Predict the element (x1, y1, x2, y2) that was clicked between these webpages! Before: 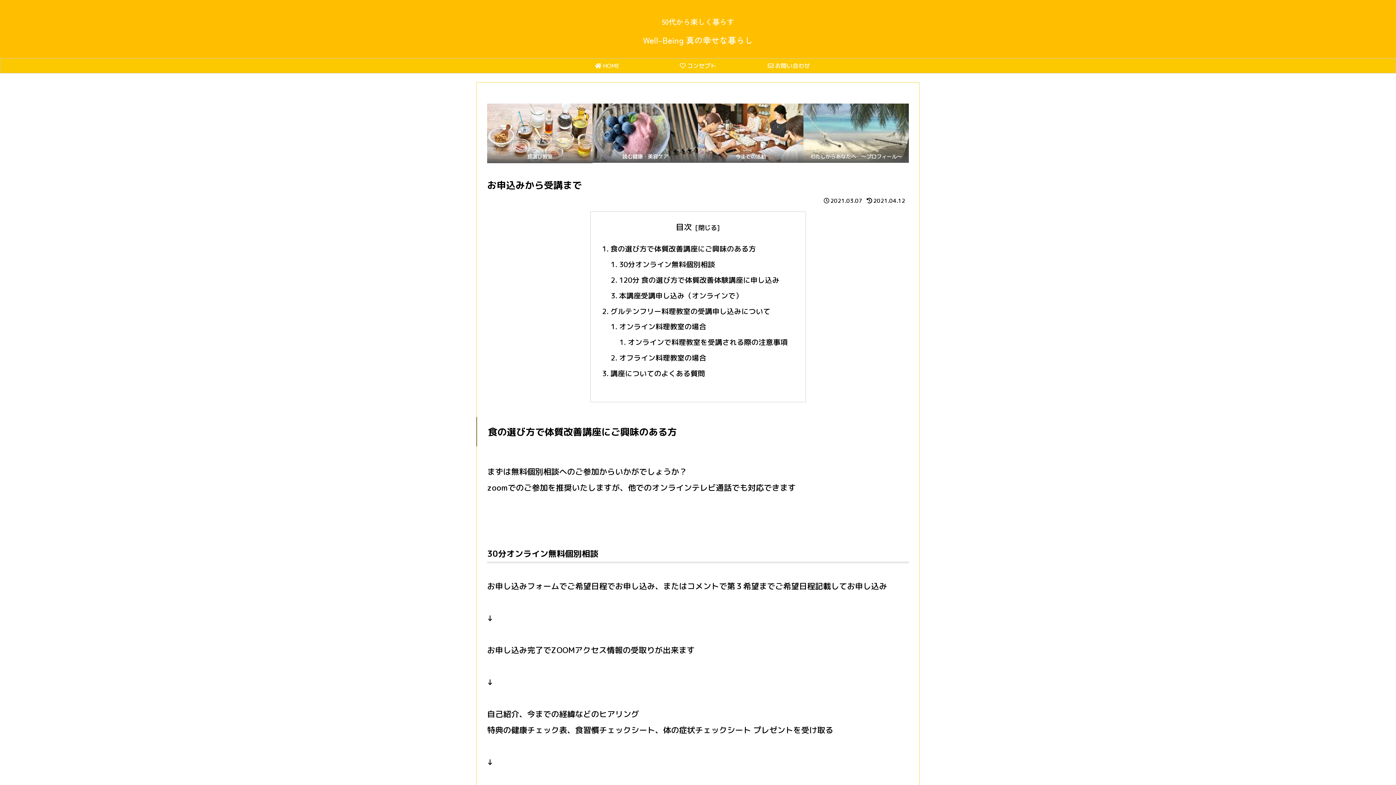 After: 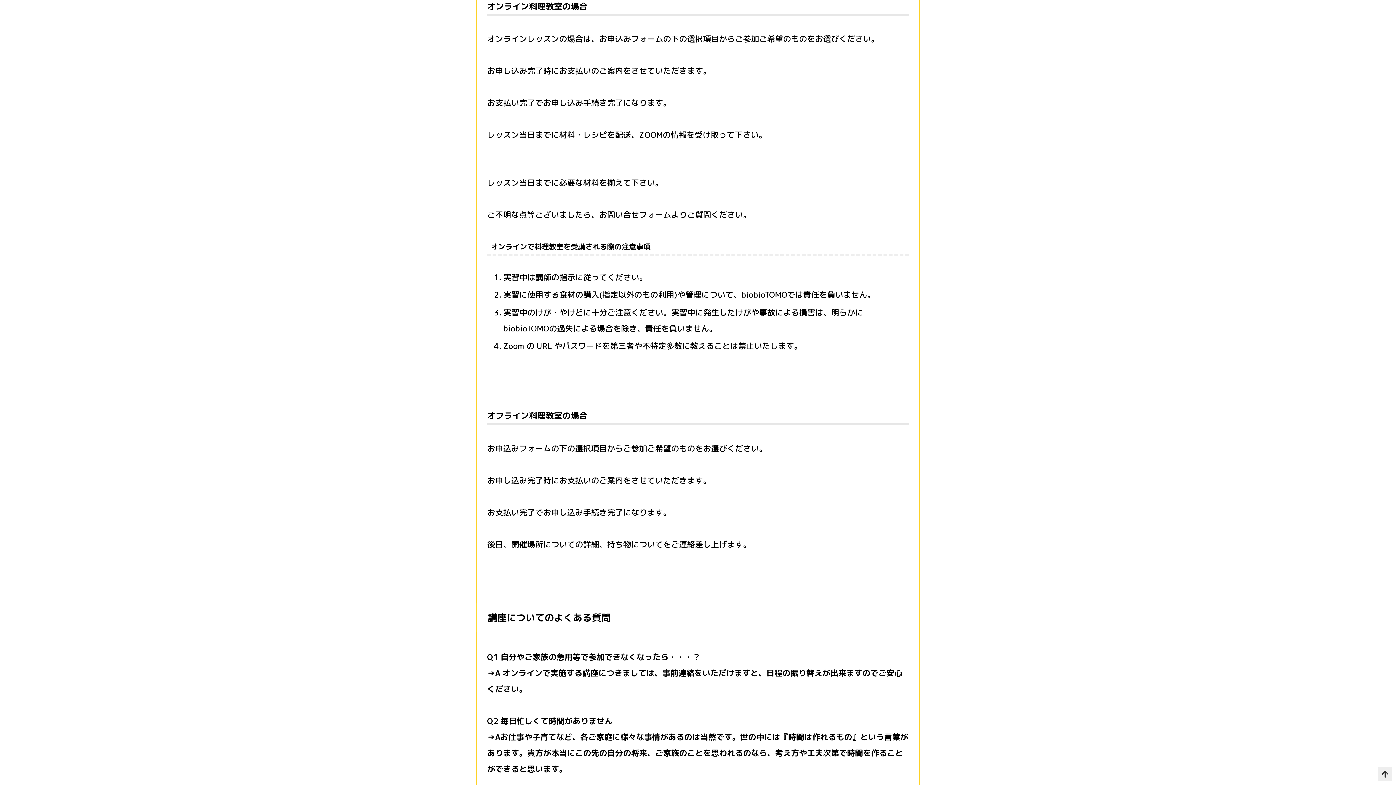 Action: bbox: (619, 321, 706, 331) label: オンライン料理教室の場合